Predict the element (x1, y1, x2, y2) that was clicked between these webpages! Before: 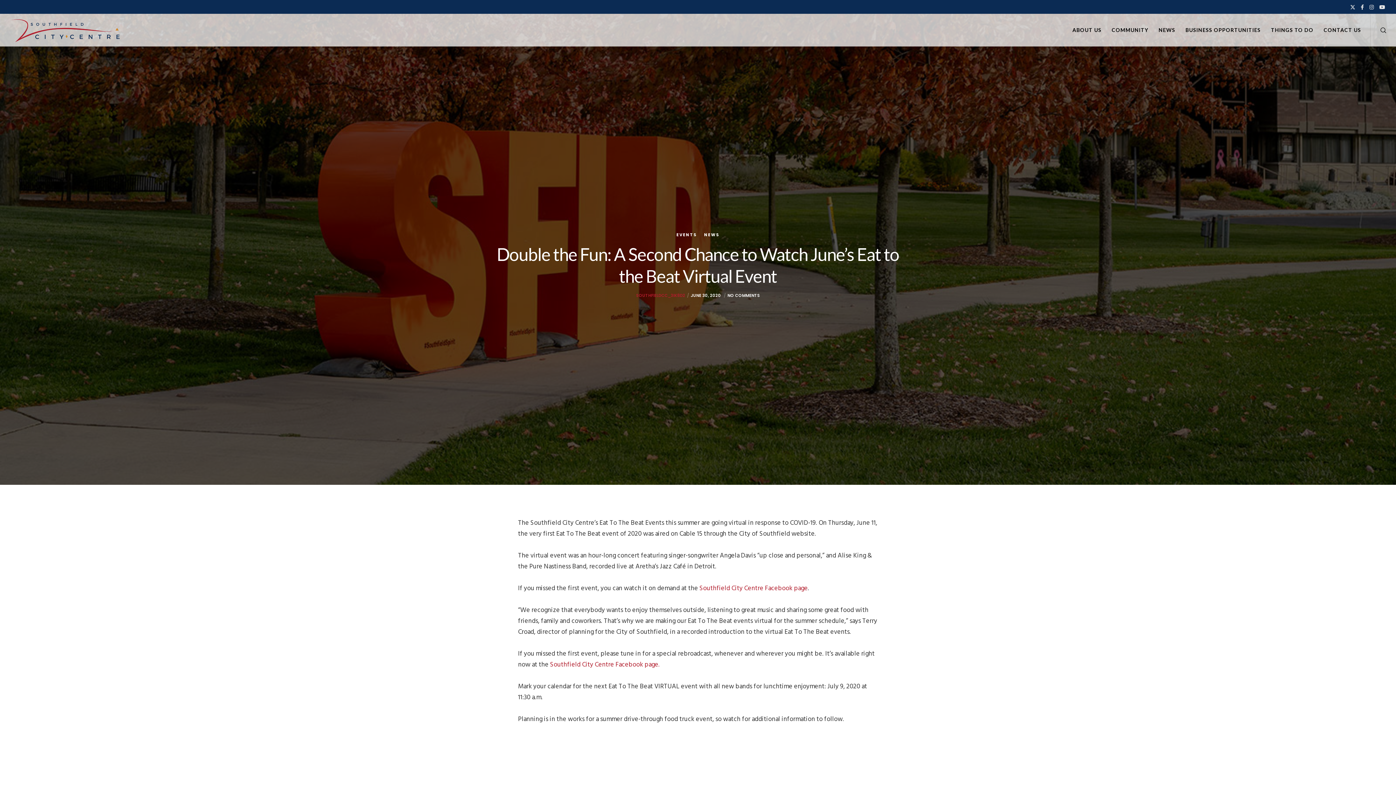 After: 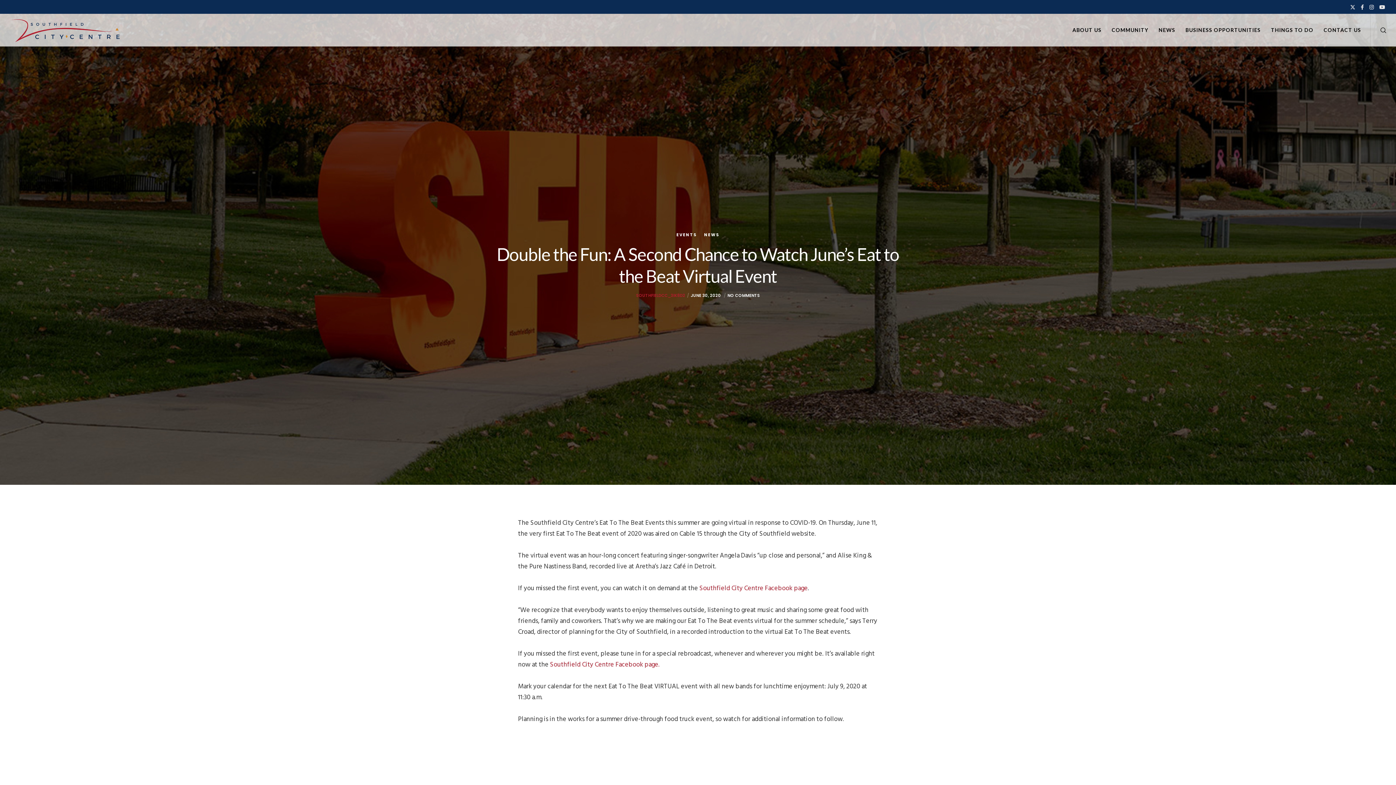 Action: label: Instagram bbox: (1369, 4, 1374, 9)